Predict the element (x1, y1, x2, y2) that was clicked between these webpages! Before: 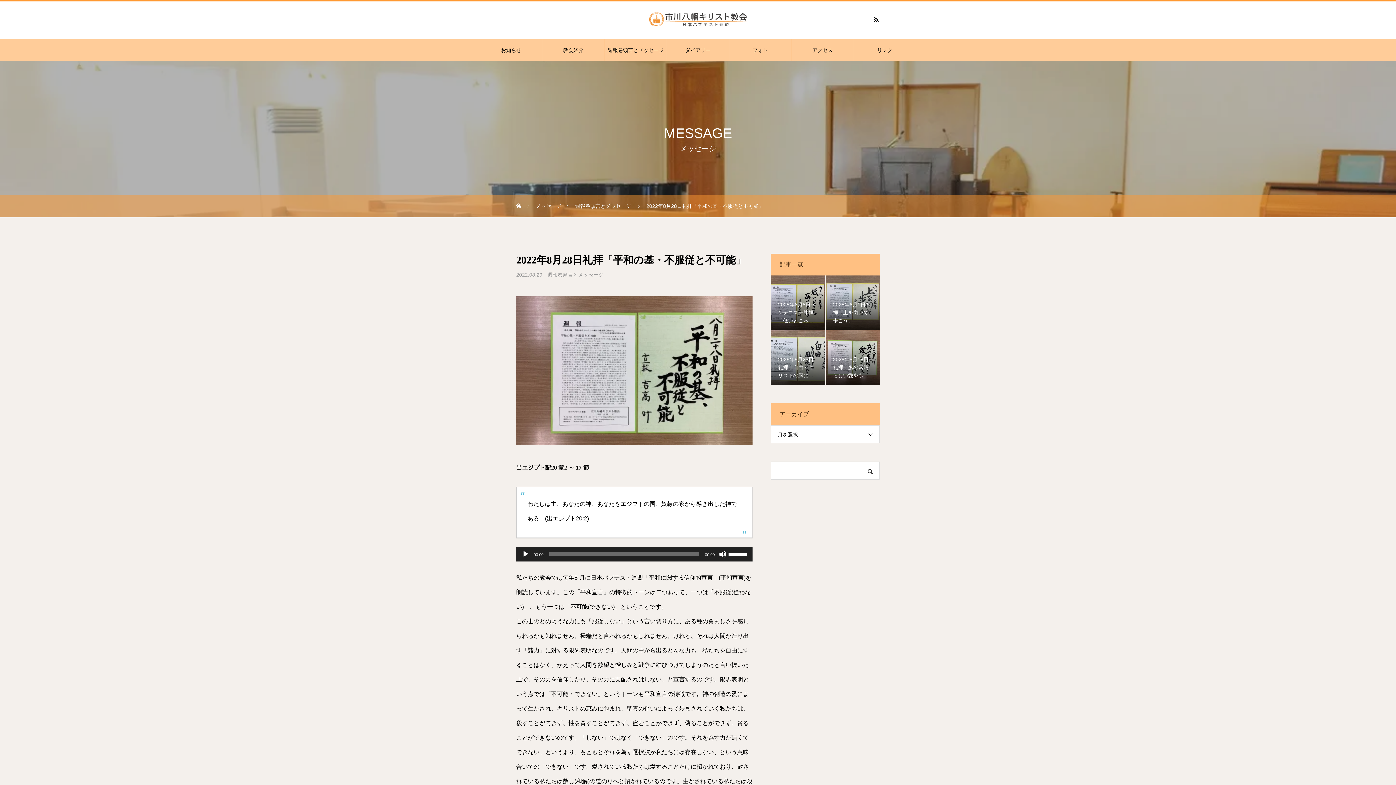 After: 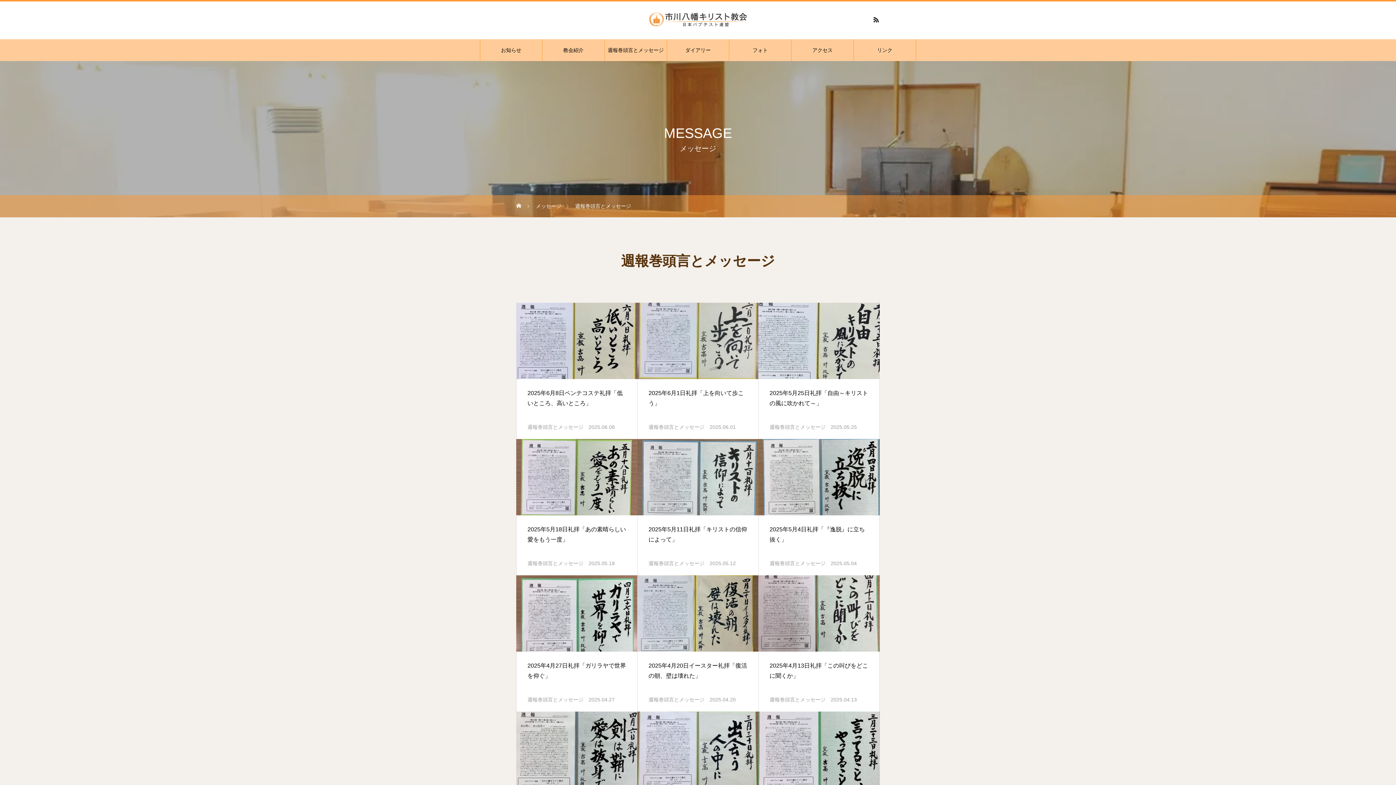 Action: label: 週報巻頭言とメッセージ bbox: (575, 195, 631, 217)